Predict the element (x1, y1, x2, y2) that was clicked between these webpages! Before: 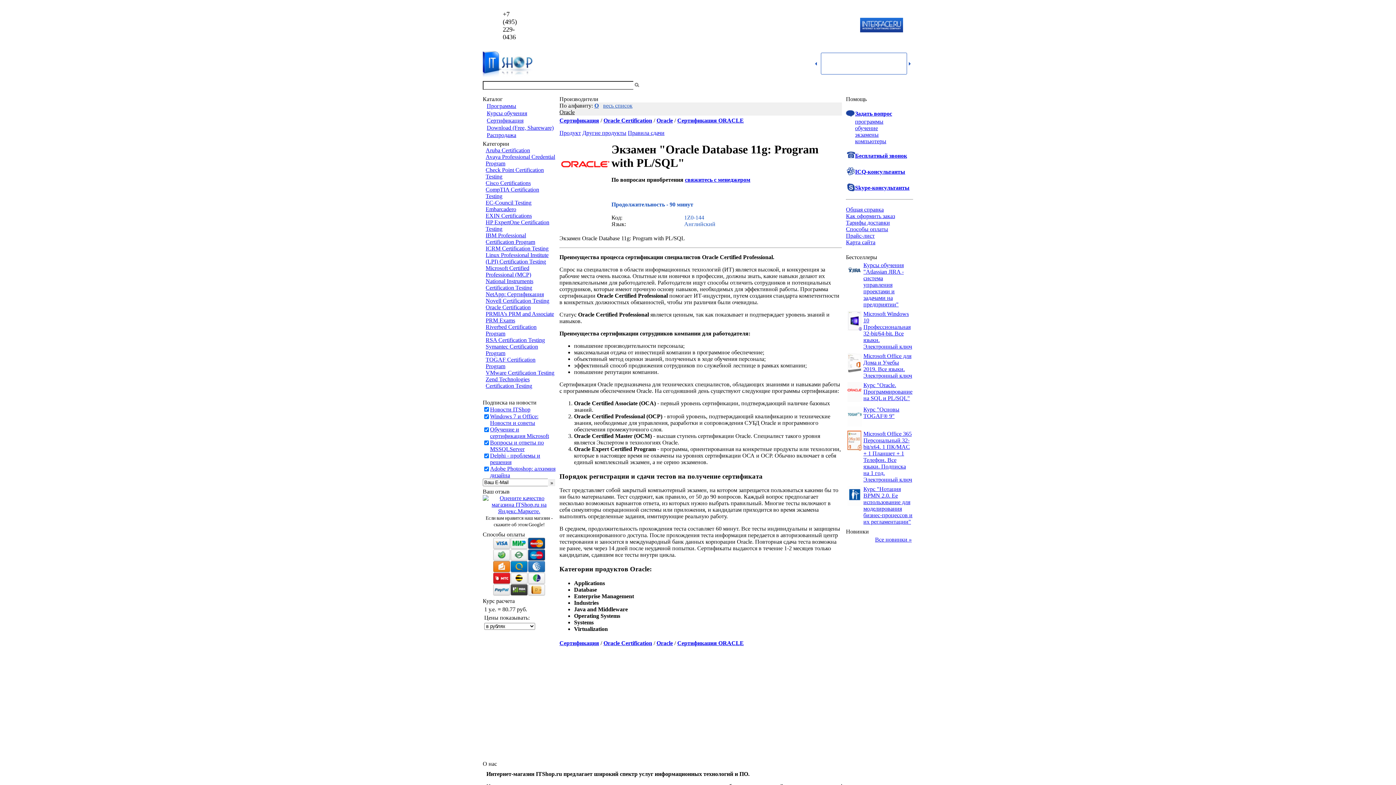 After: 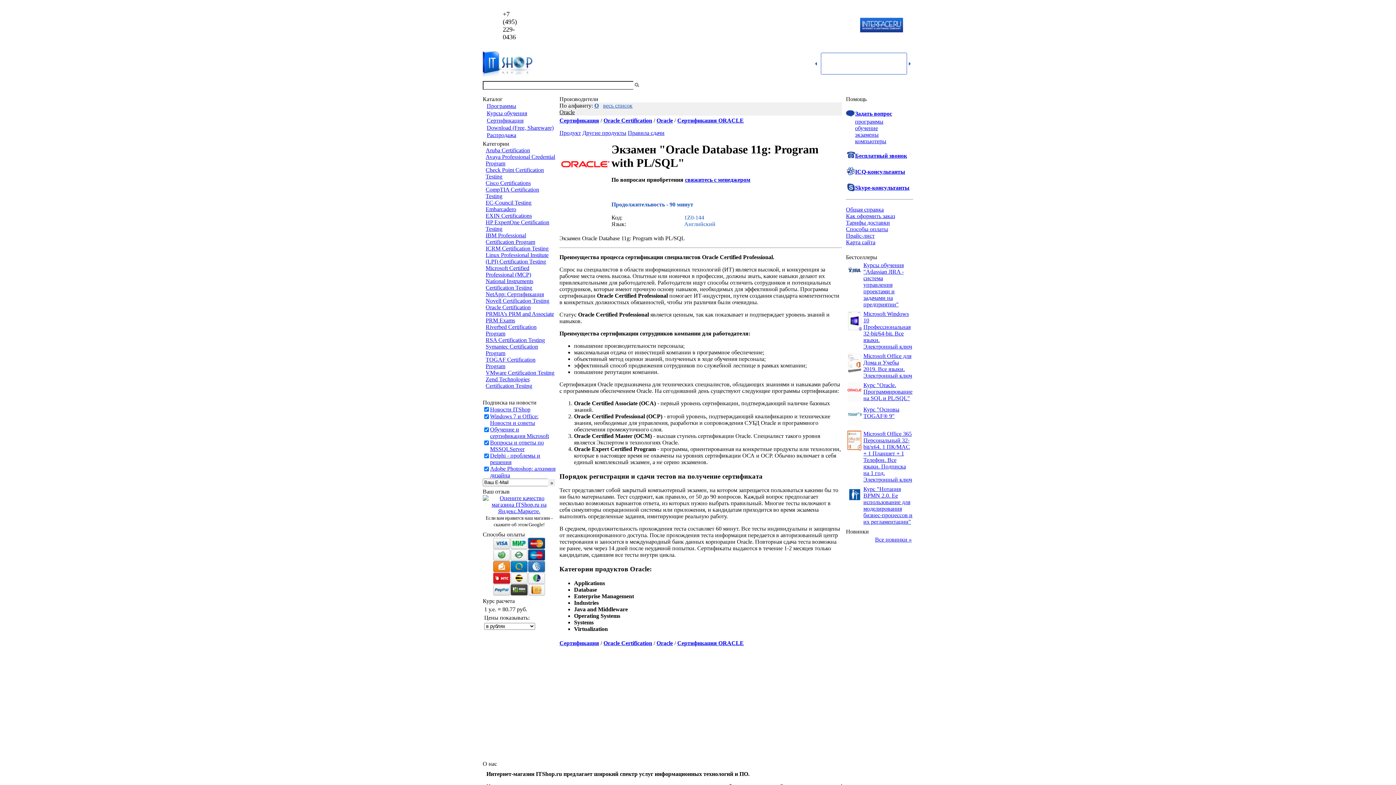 Action: label: компьютеры bbox: (855, 138, 886, 144)